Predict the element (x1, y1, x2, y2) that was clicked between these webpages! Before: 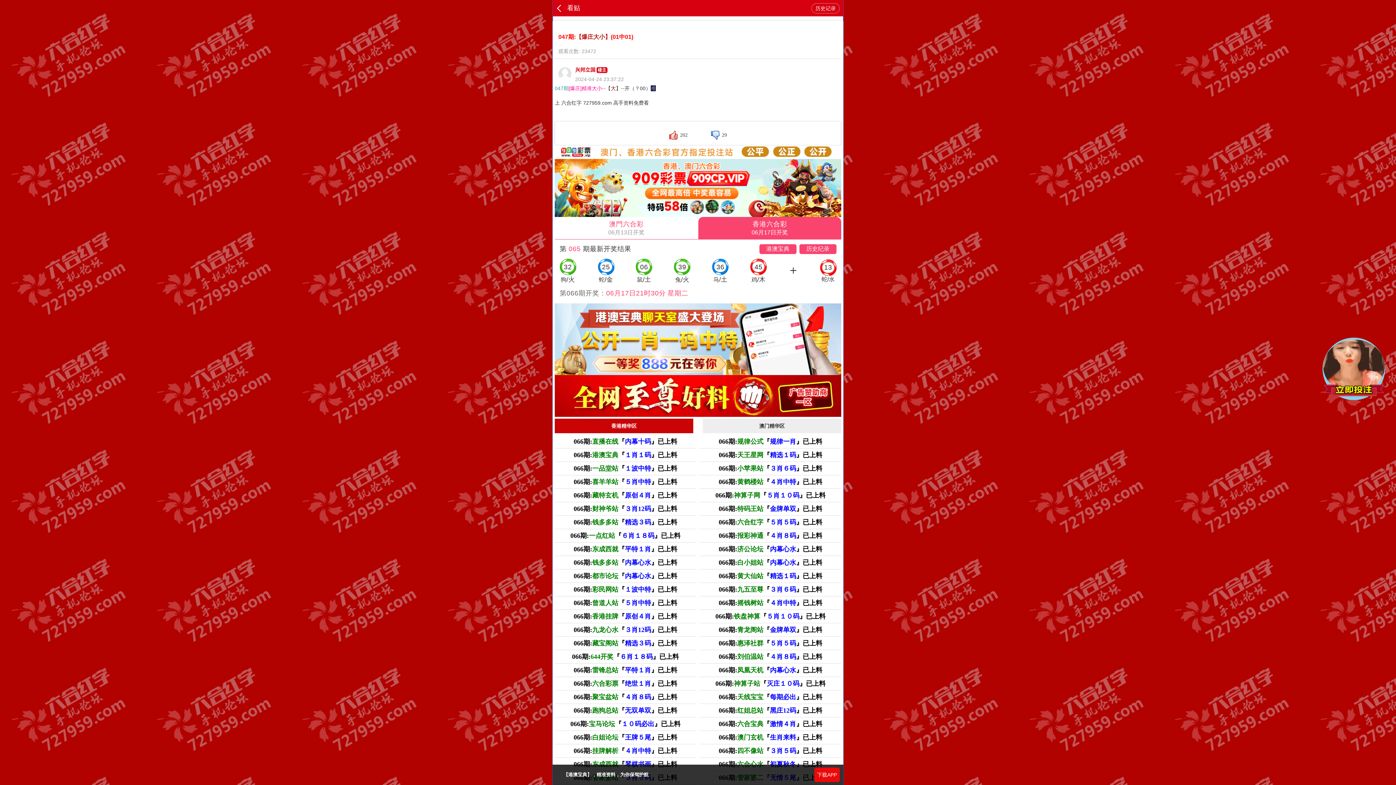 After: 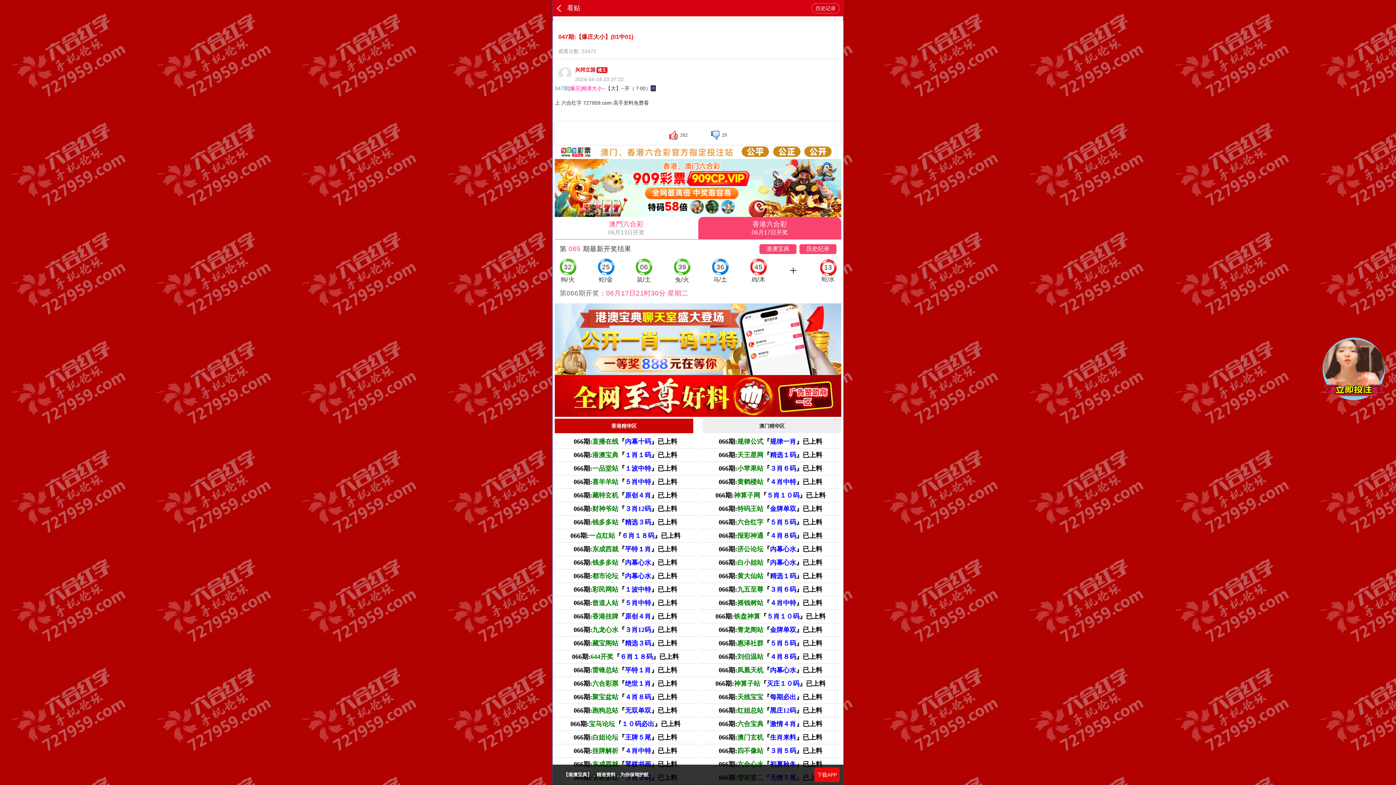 Action: label: 066期:港澳宝典『１肖１码』已上料 bbox: (554, 448, 696, 461)